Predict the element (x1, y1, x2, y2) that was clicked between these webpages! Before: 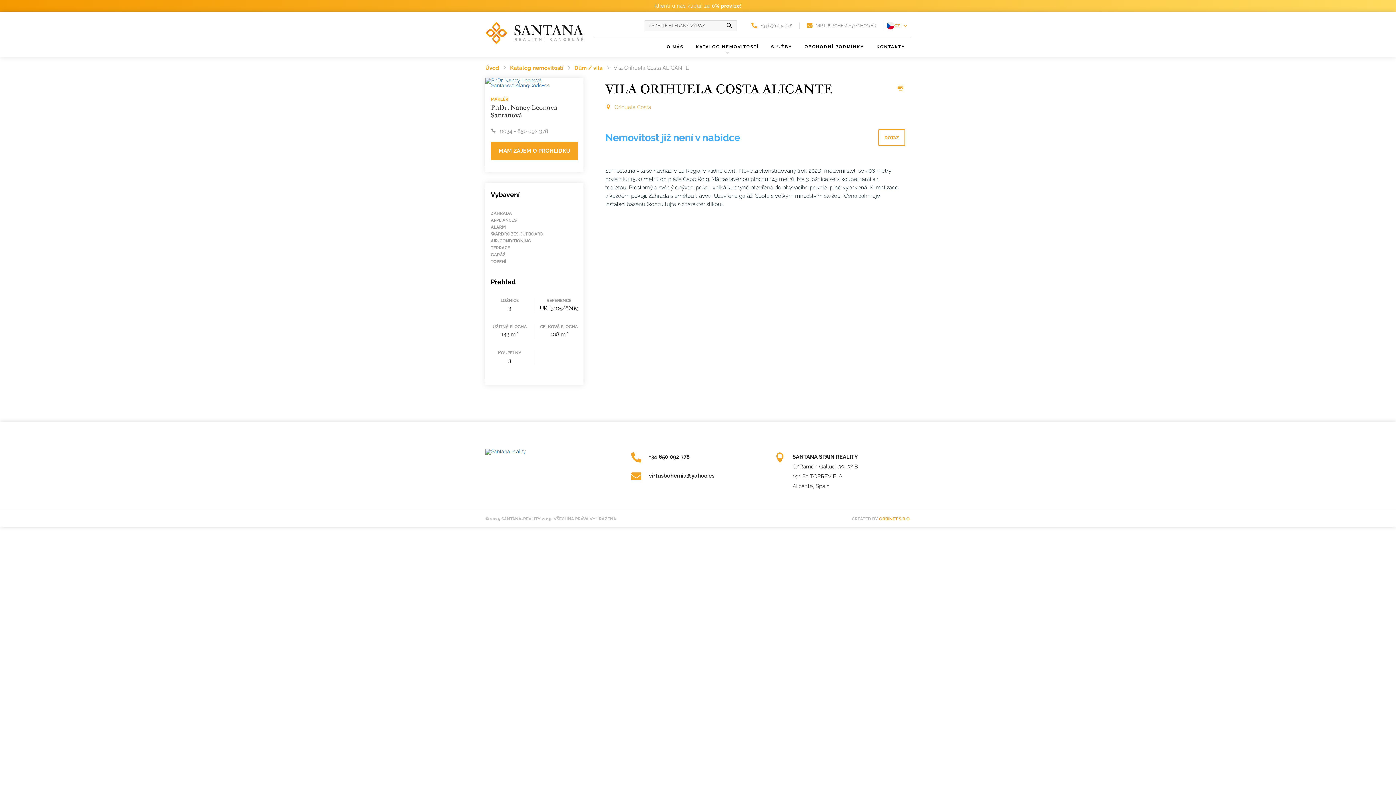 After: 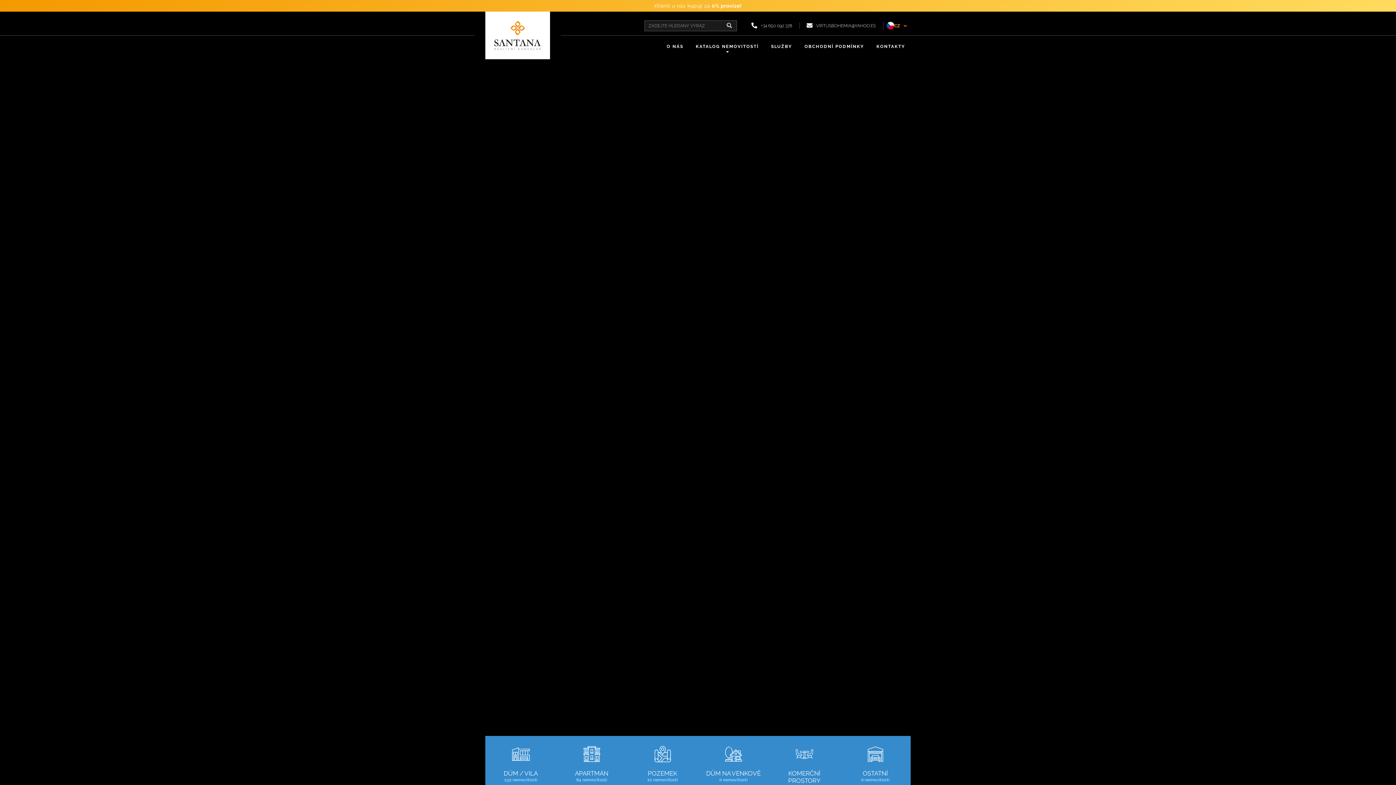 Action: bbox: (485, 21, 583, 43)